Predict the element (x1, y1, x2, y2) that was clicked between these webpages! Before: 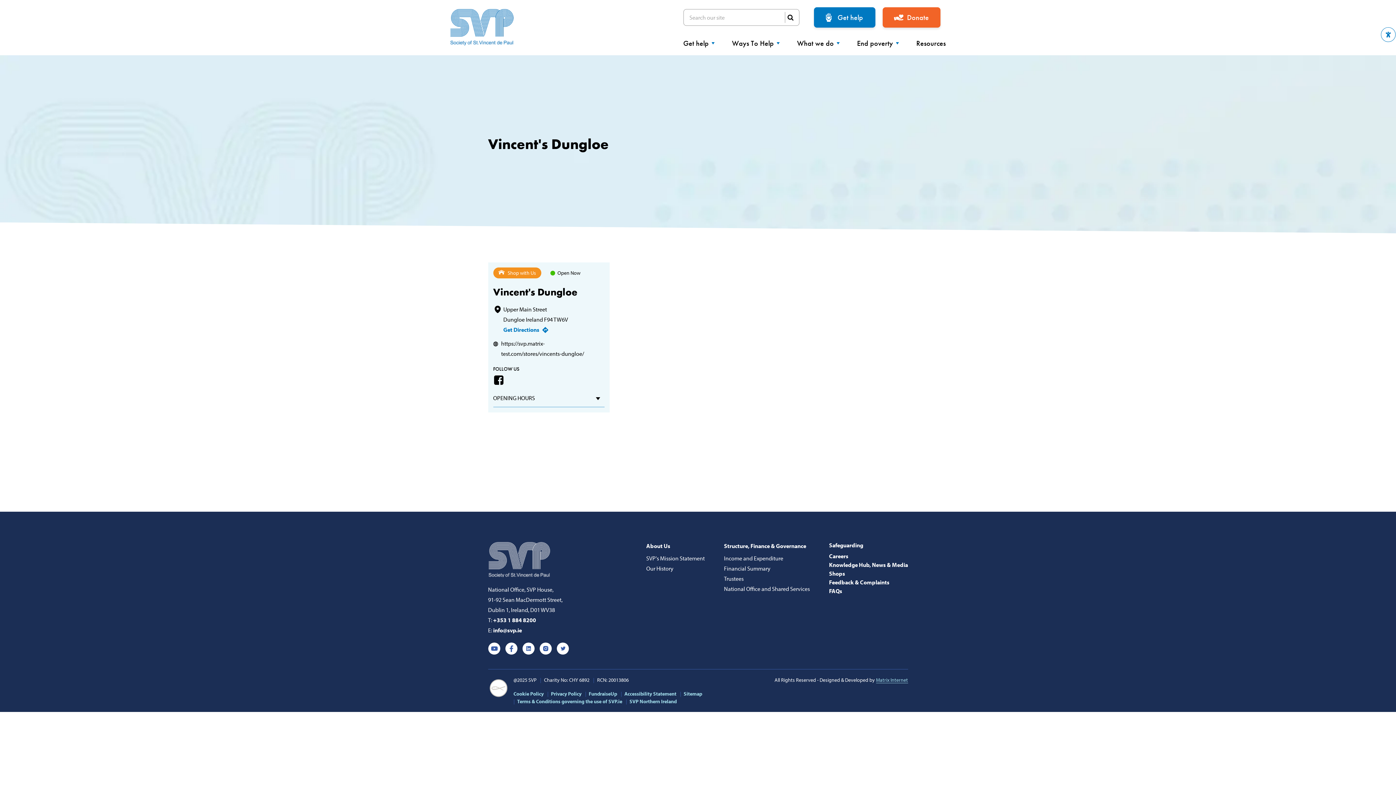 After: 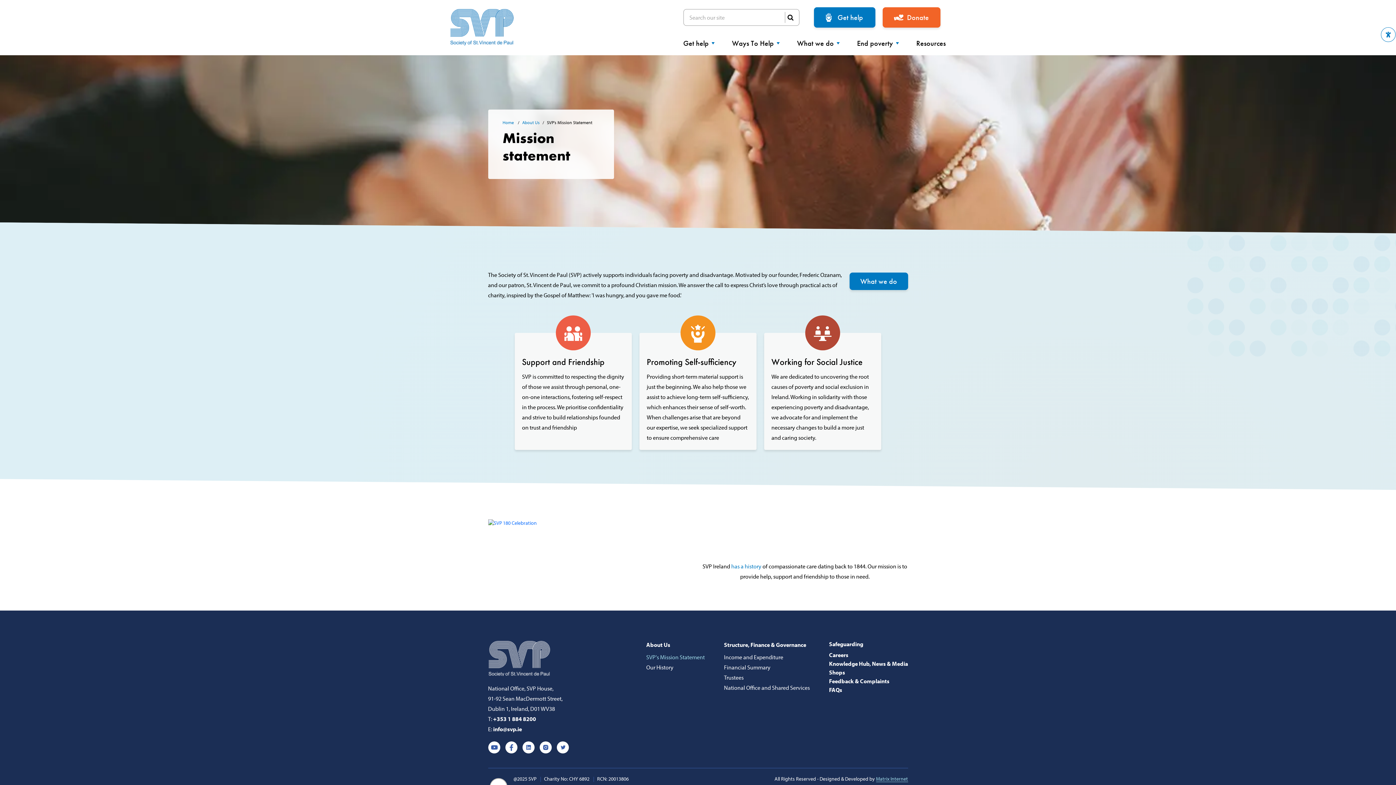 Action: bbox: (646, 554, 704, 562) label: SVP's Mission Statement